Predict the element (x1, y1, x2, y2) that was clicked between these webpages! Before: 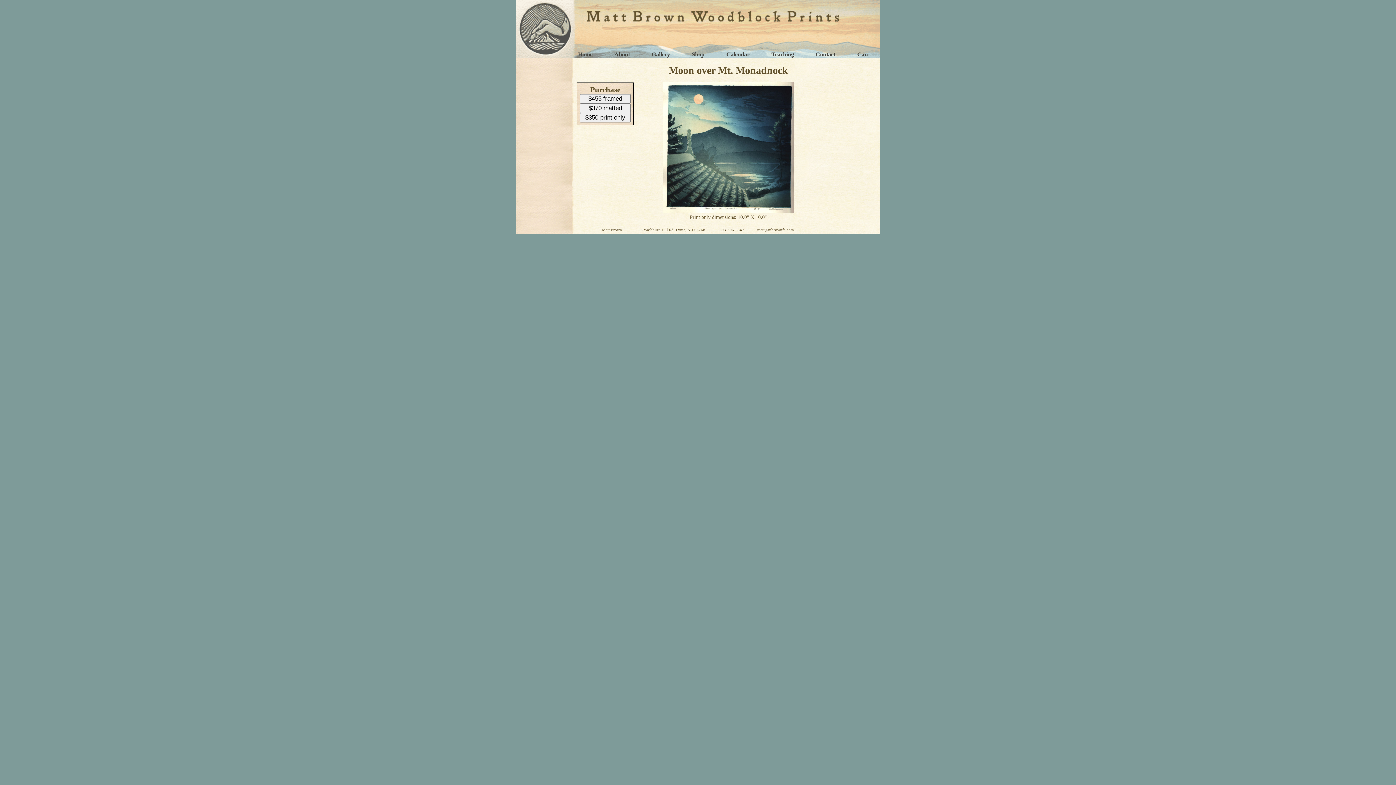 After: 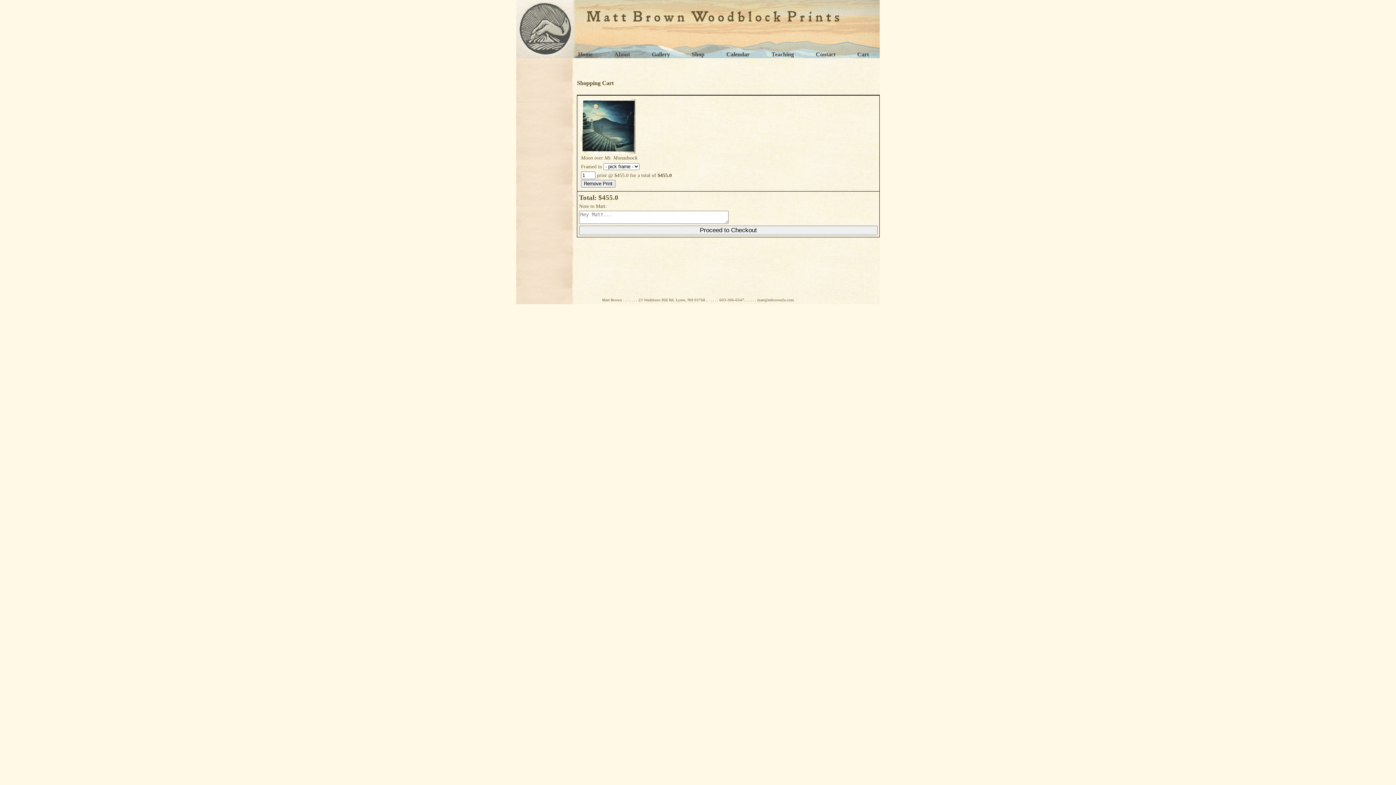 Action: label: $455 framed bbox: (580, 94, 630, 103)